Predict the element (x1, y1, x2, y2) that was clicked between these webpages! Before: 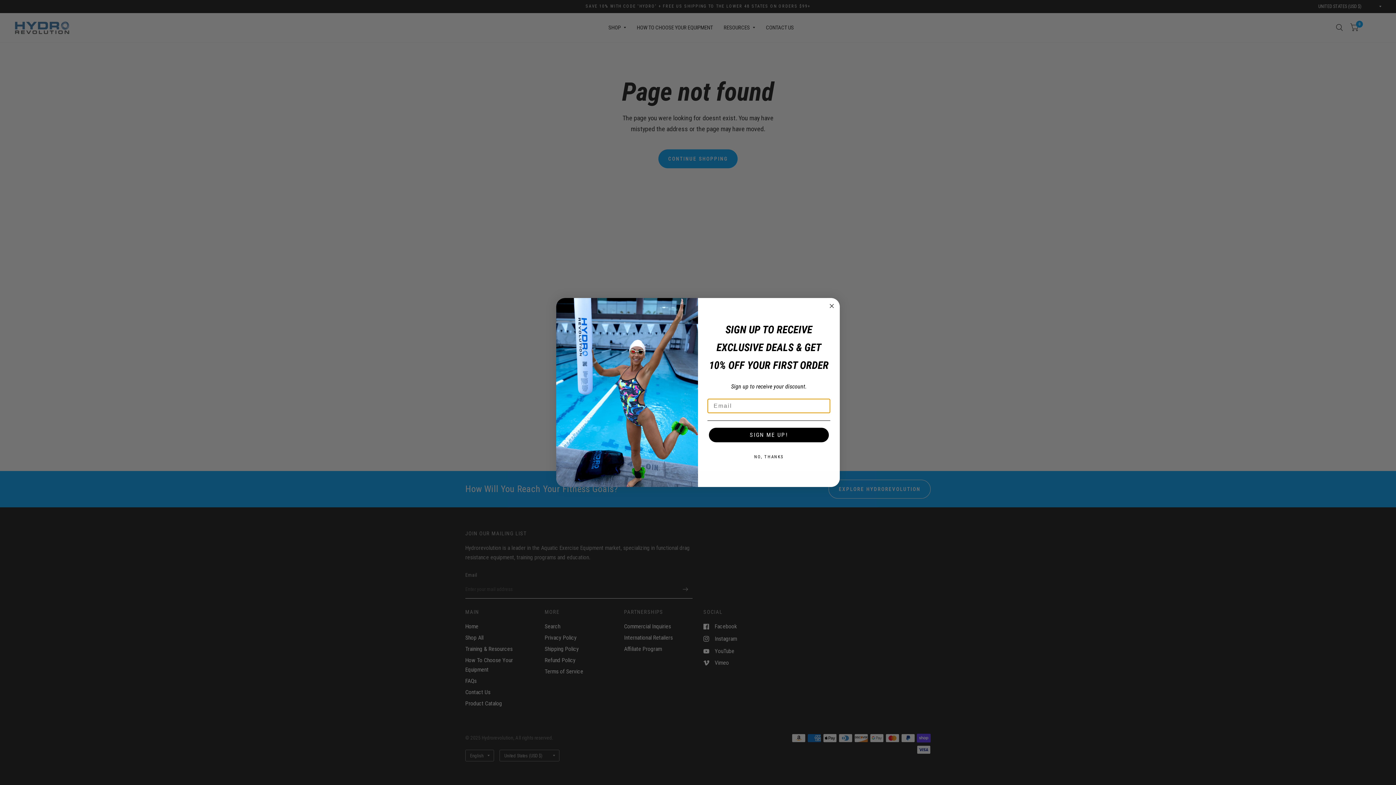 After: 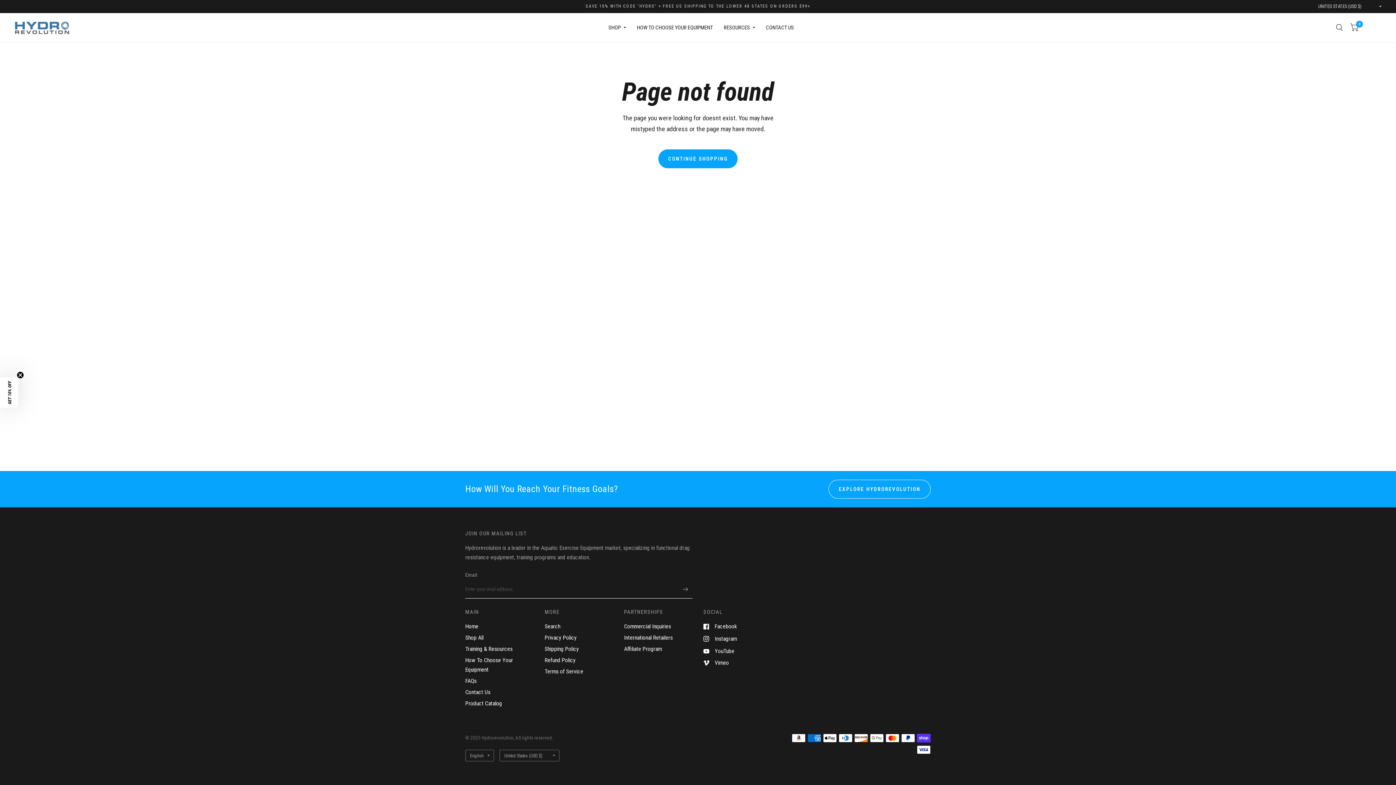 Action: bbox: (707, 449, 830, 464) label: NO, THANKS